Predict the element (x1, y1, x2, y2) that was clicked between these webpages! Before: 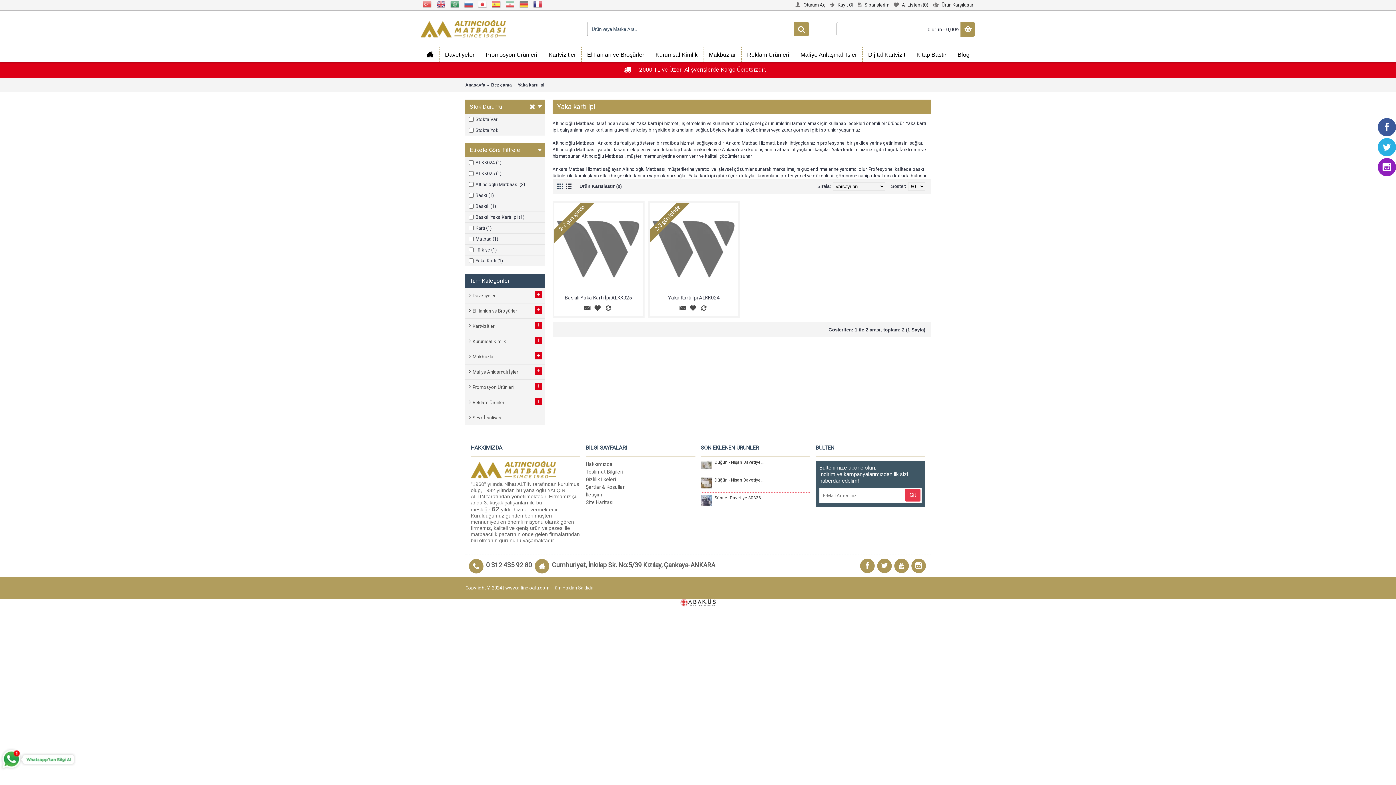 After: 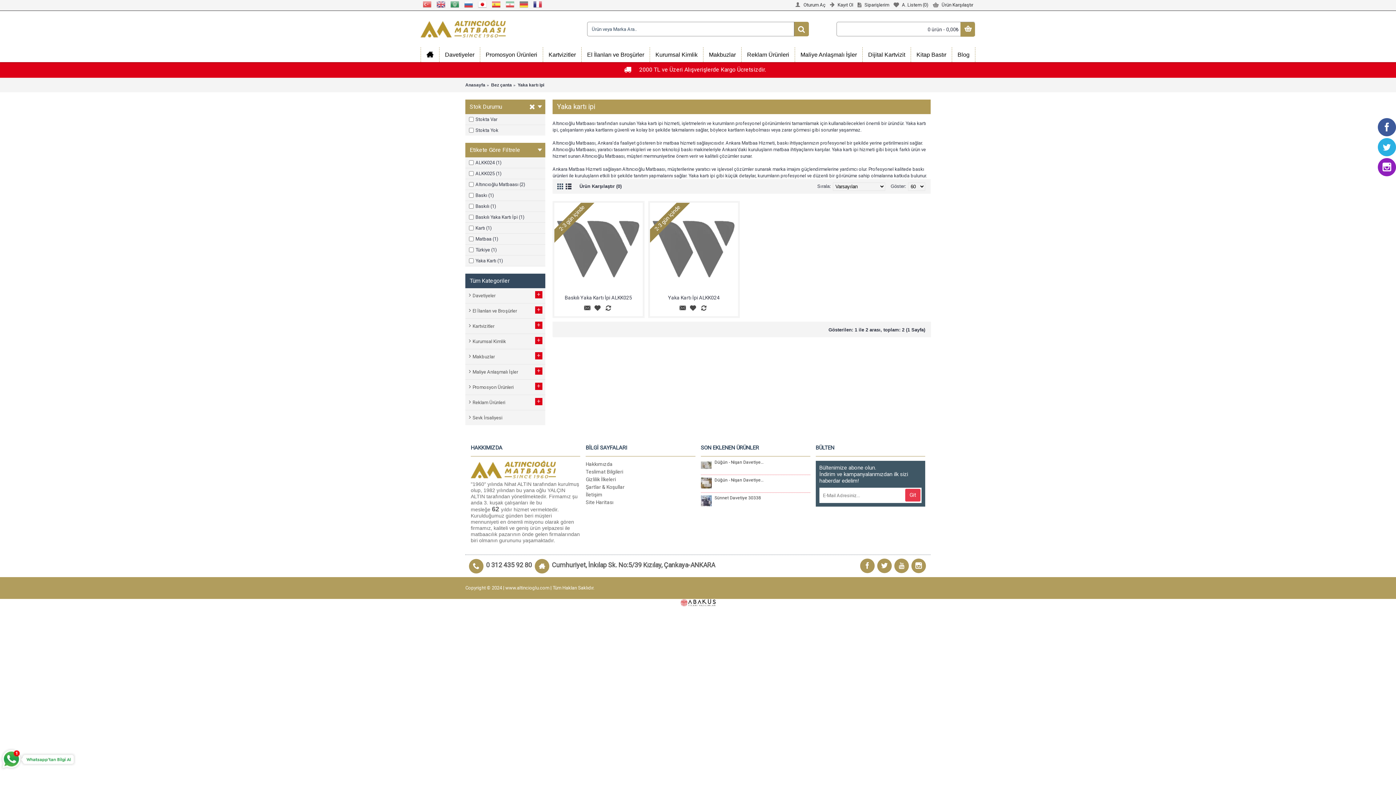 Action: bbox: (476, 0, 489, 8)